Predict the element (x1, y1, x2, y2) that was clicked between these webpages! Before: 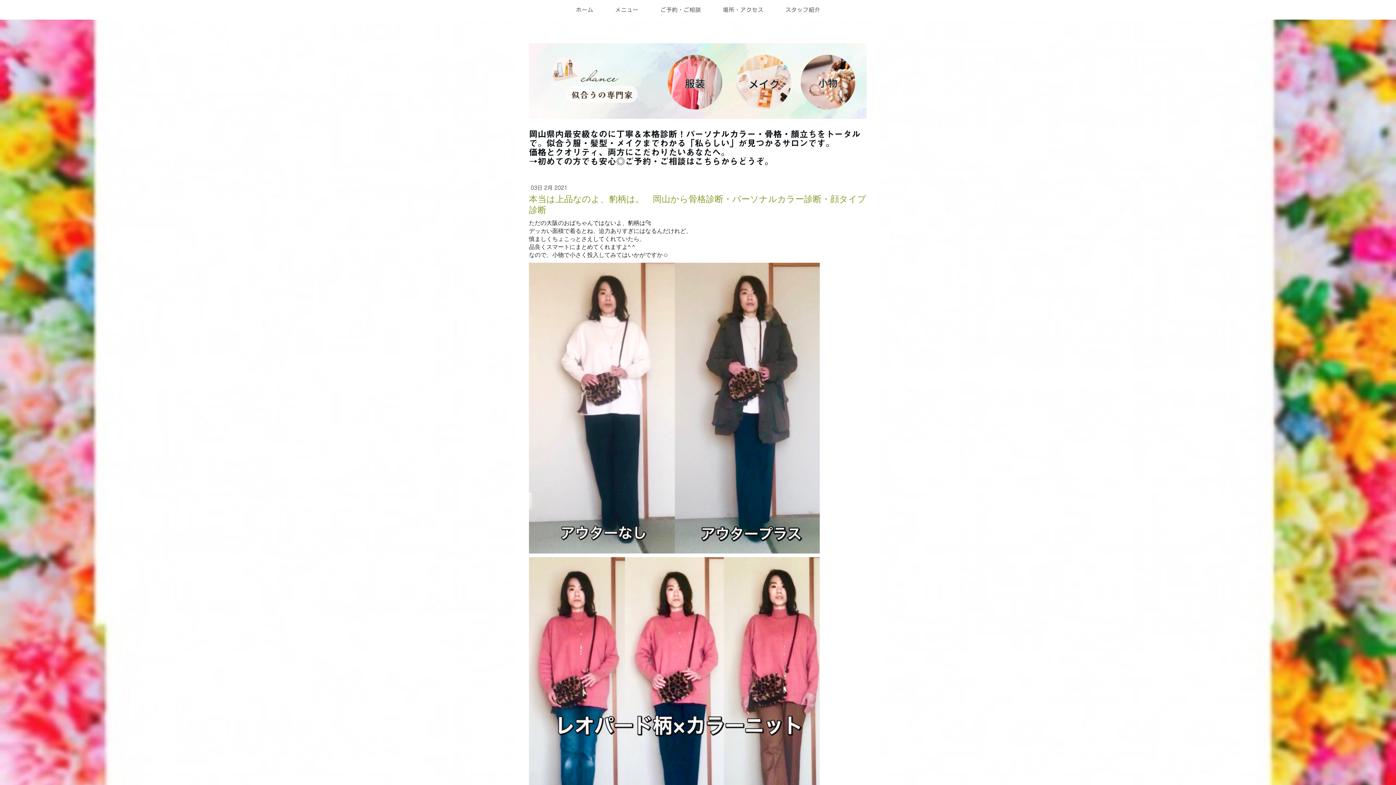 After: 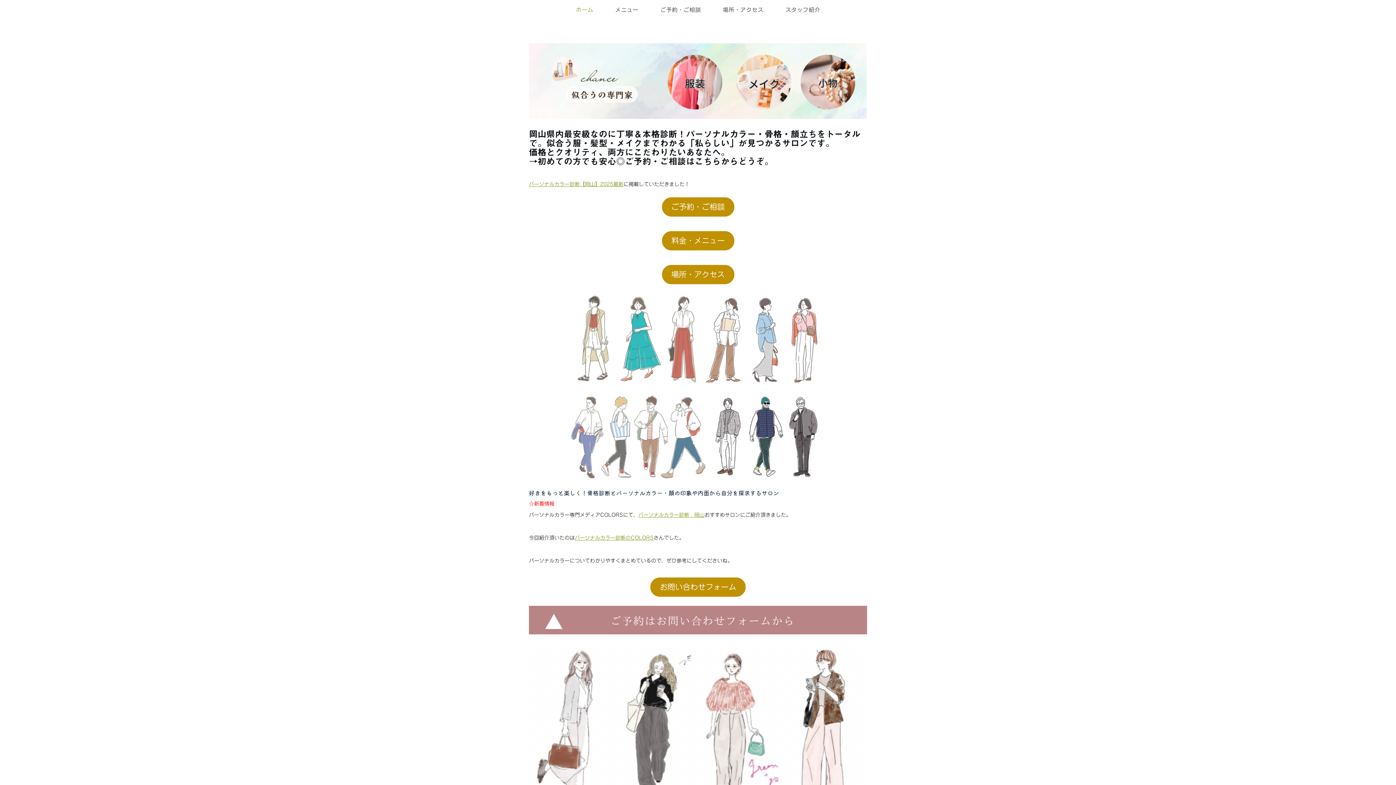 Action: bbox: (565, 0, 604, 19) label: ホーム